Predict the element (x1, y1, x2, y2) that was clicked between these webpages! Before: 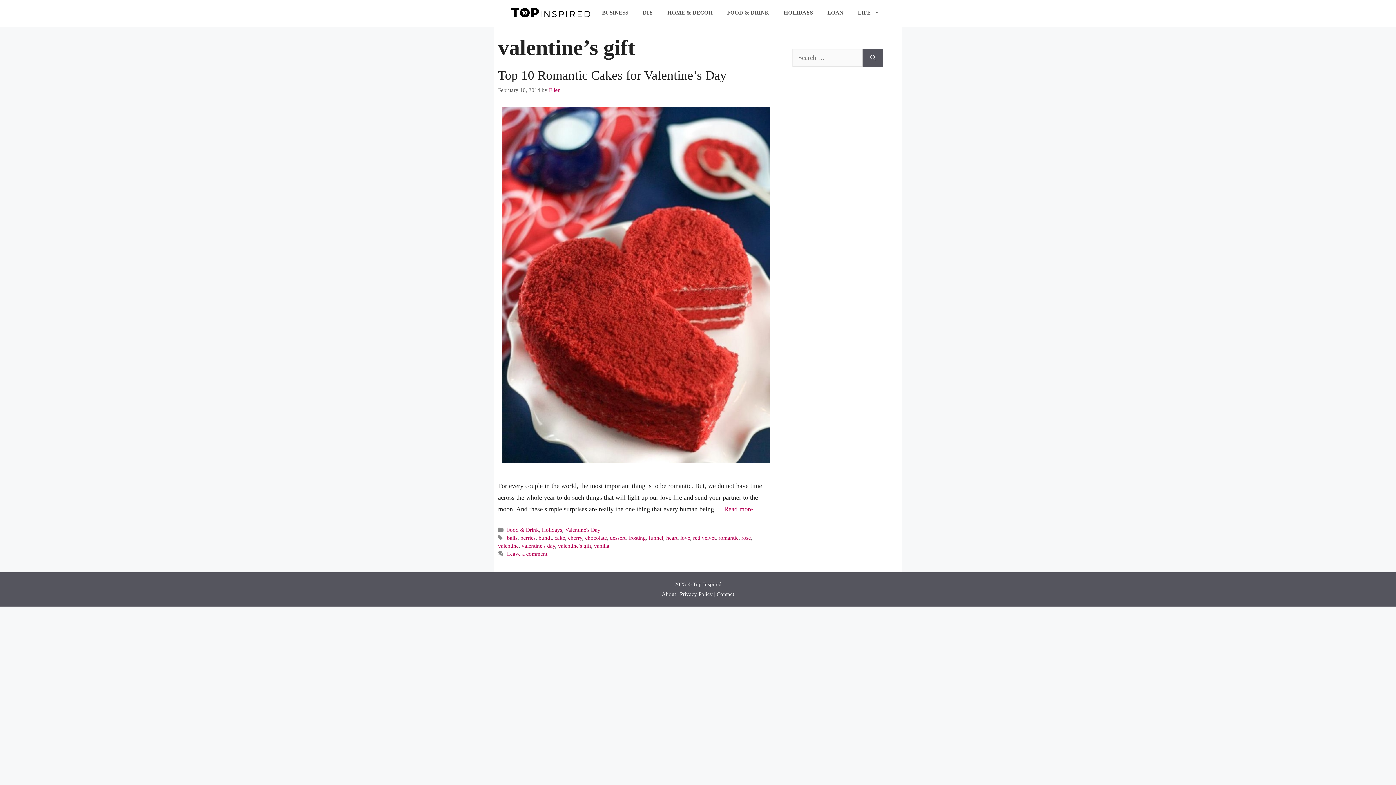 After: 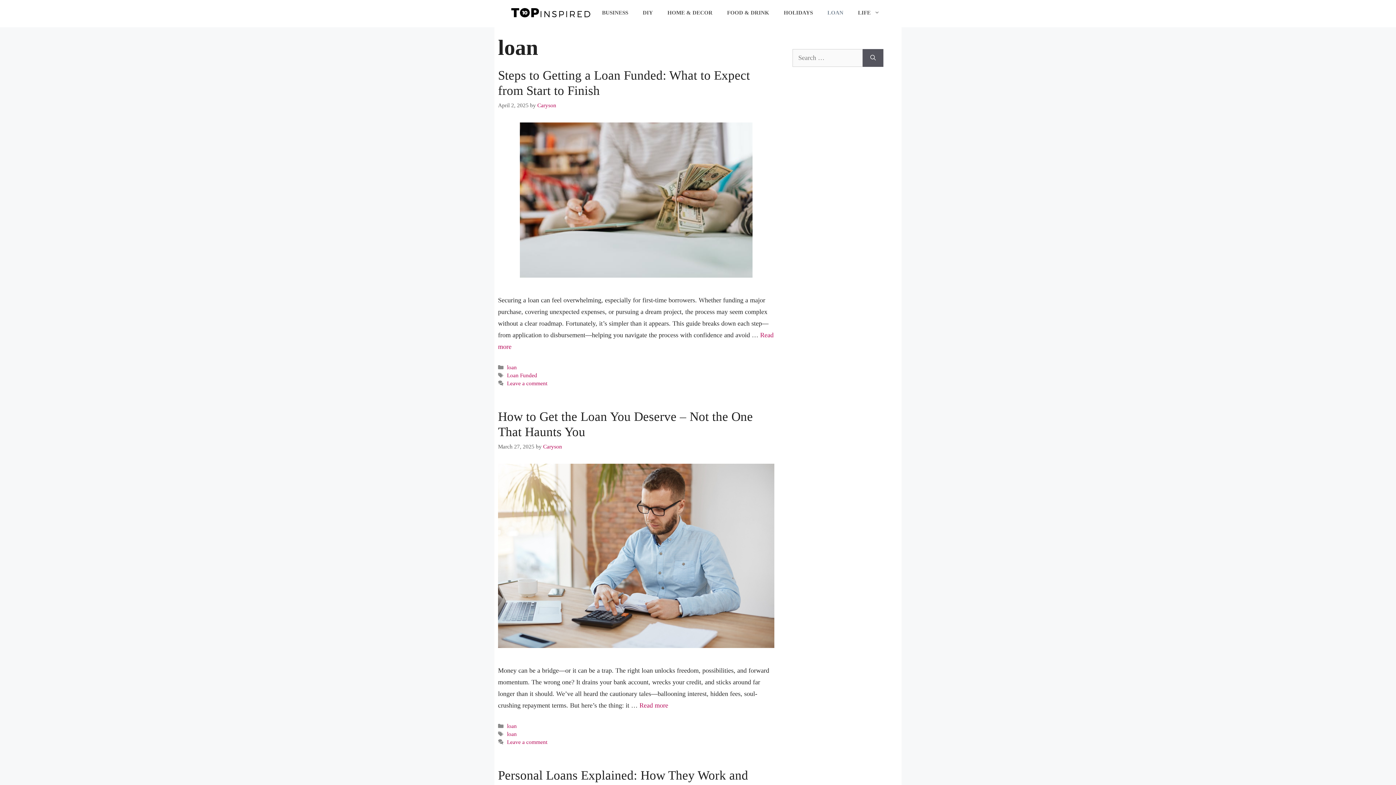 Action: label: LOAN bbox: (820, 1, 850, 23)